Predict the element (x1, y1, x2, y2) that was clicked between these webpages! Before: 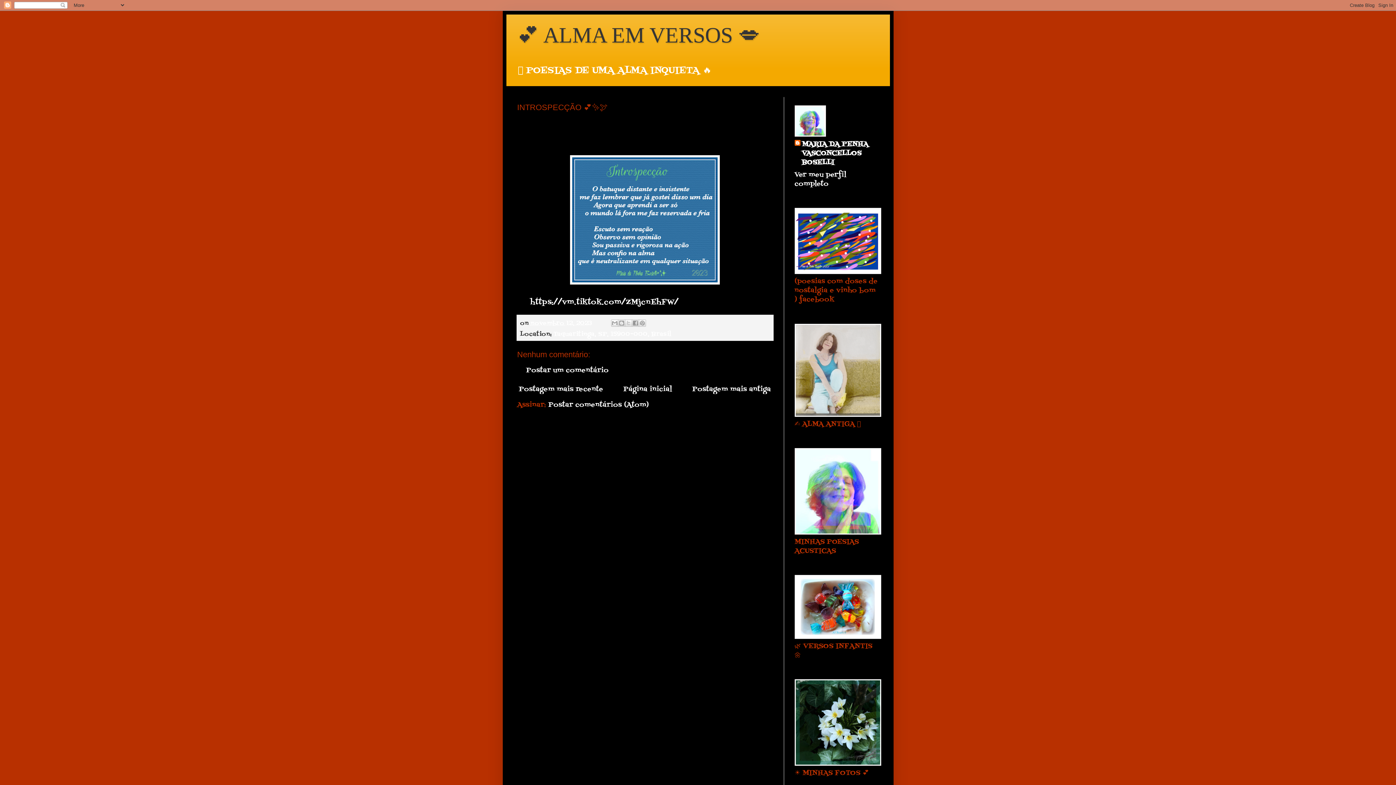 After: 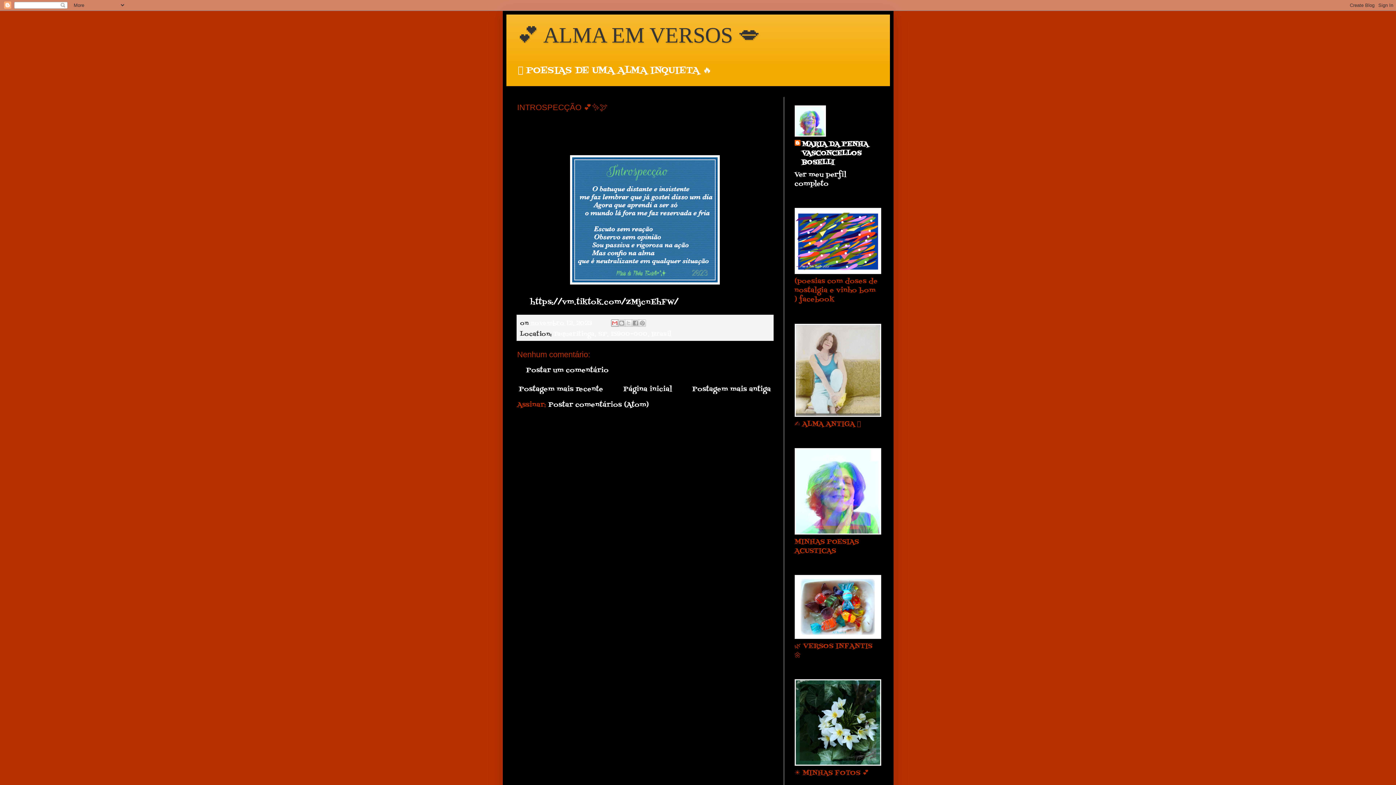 Action: bbox: (611, 319, 618, 326) label: Enviar por e-mail